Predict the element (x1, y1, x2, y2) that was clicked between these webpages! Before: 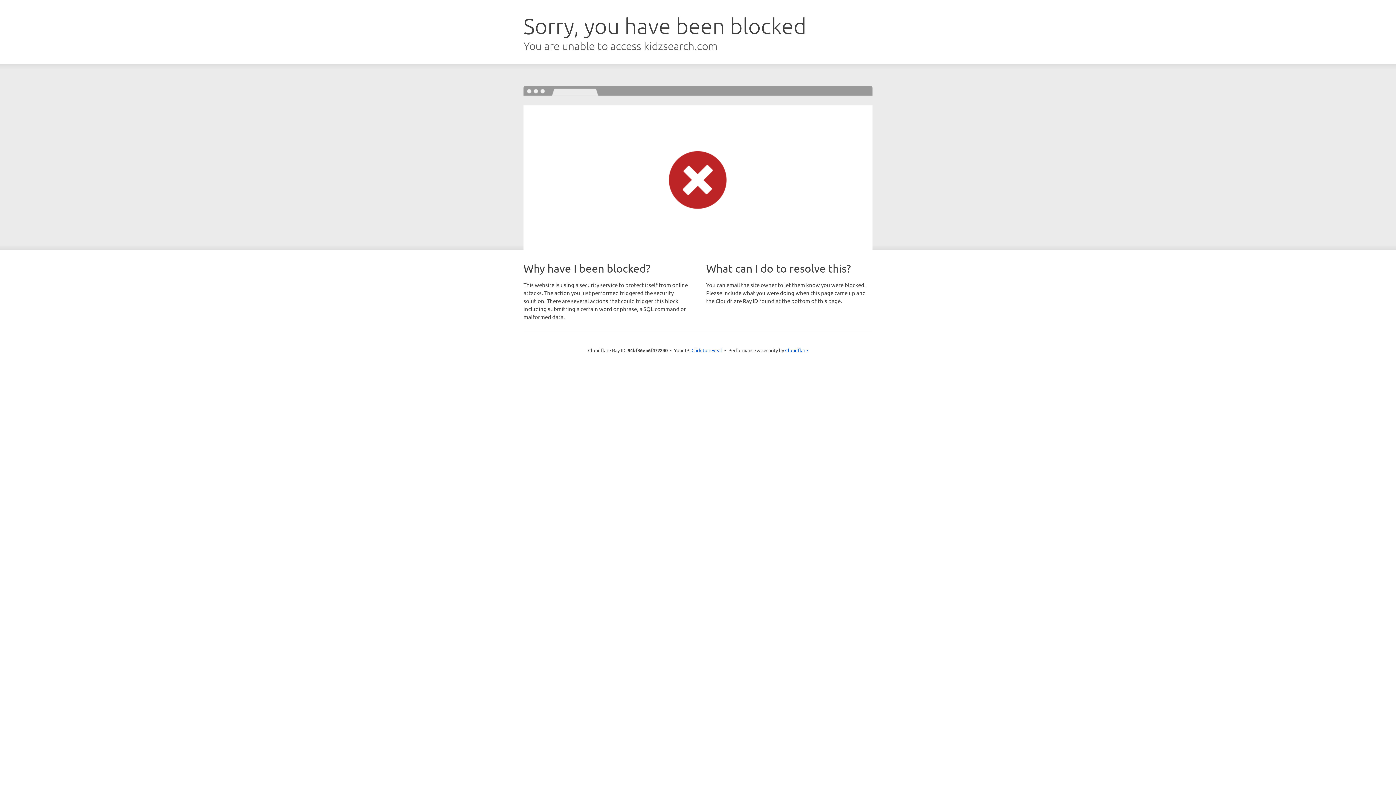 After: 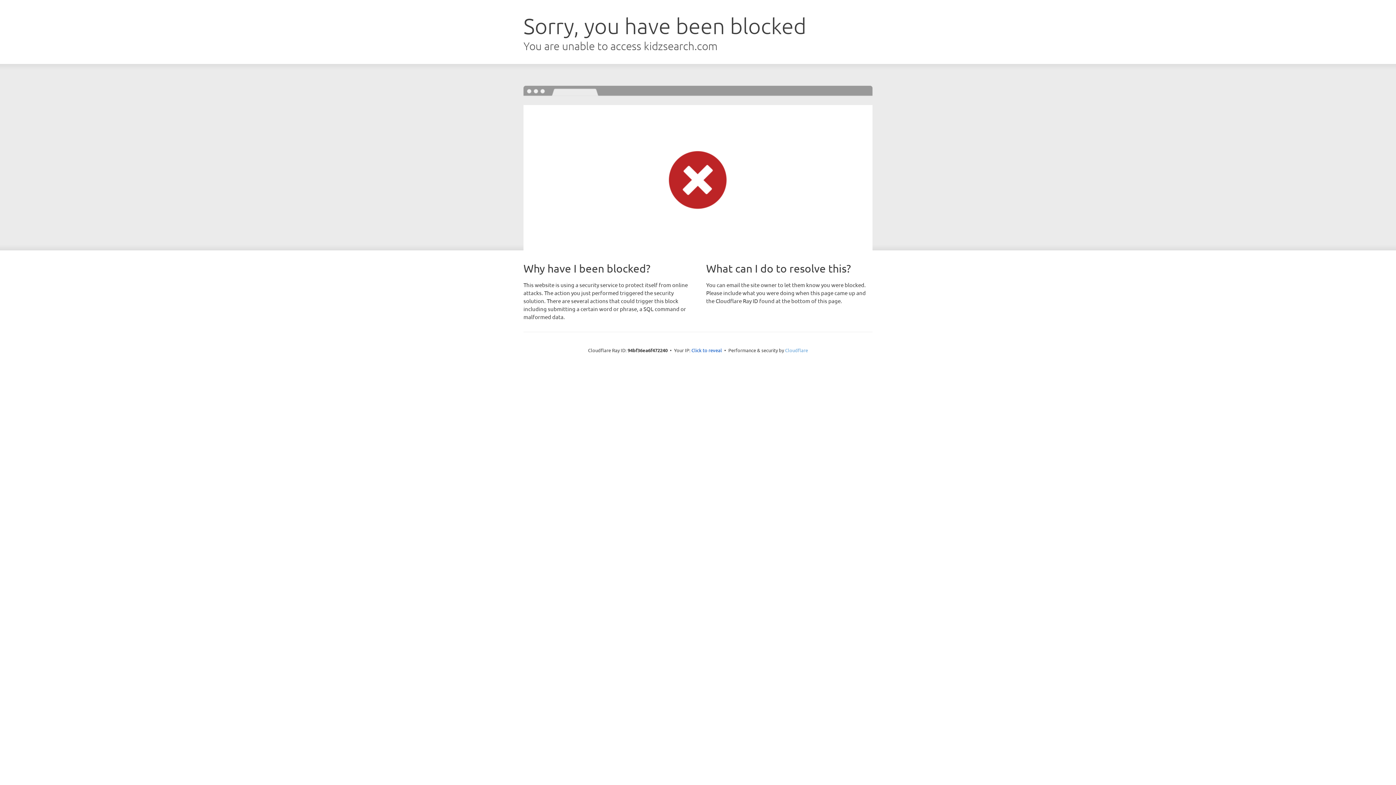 Action: bbox: (785, 347, 808, 353) label: Cloudflare